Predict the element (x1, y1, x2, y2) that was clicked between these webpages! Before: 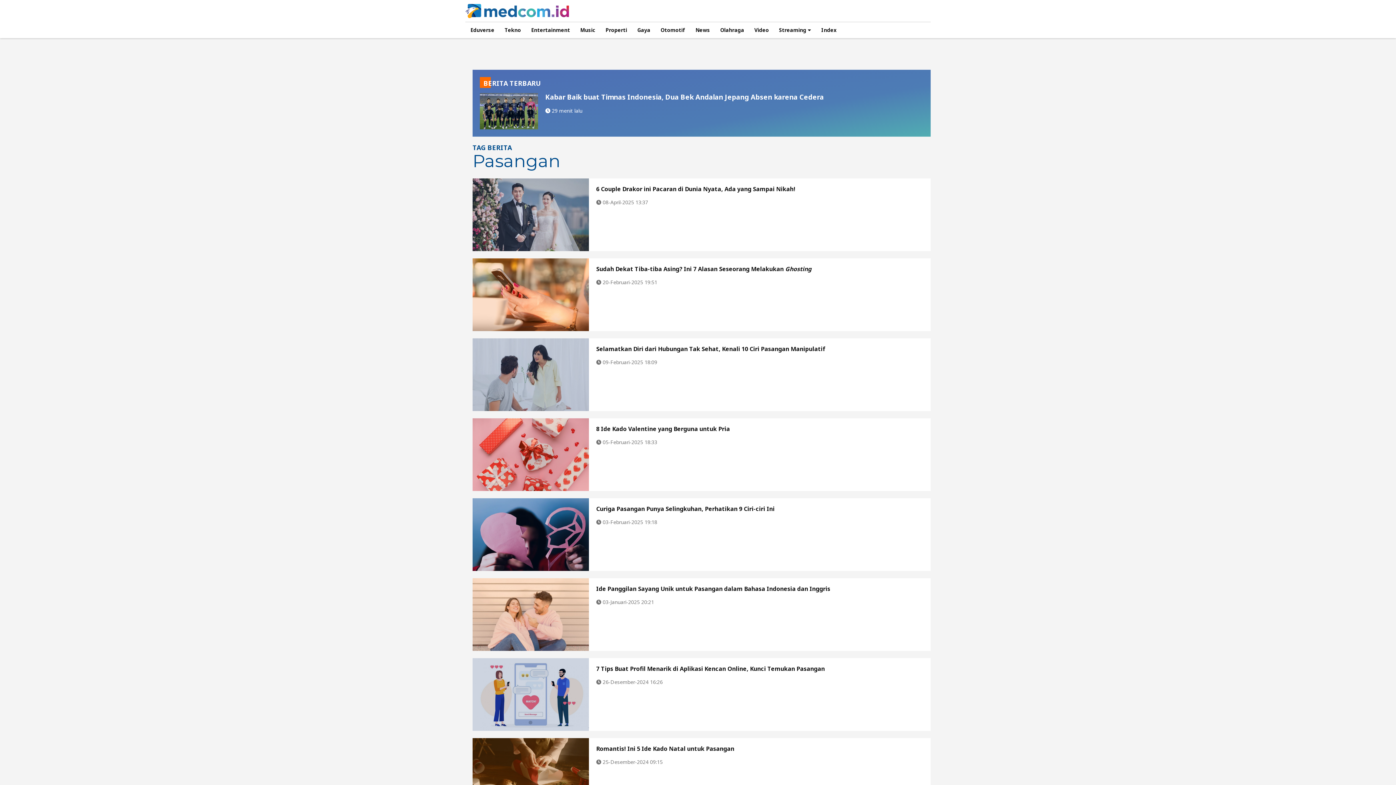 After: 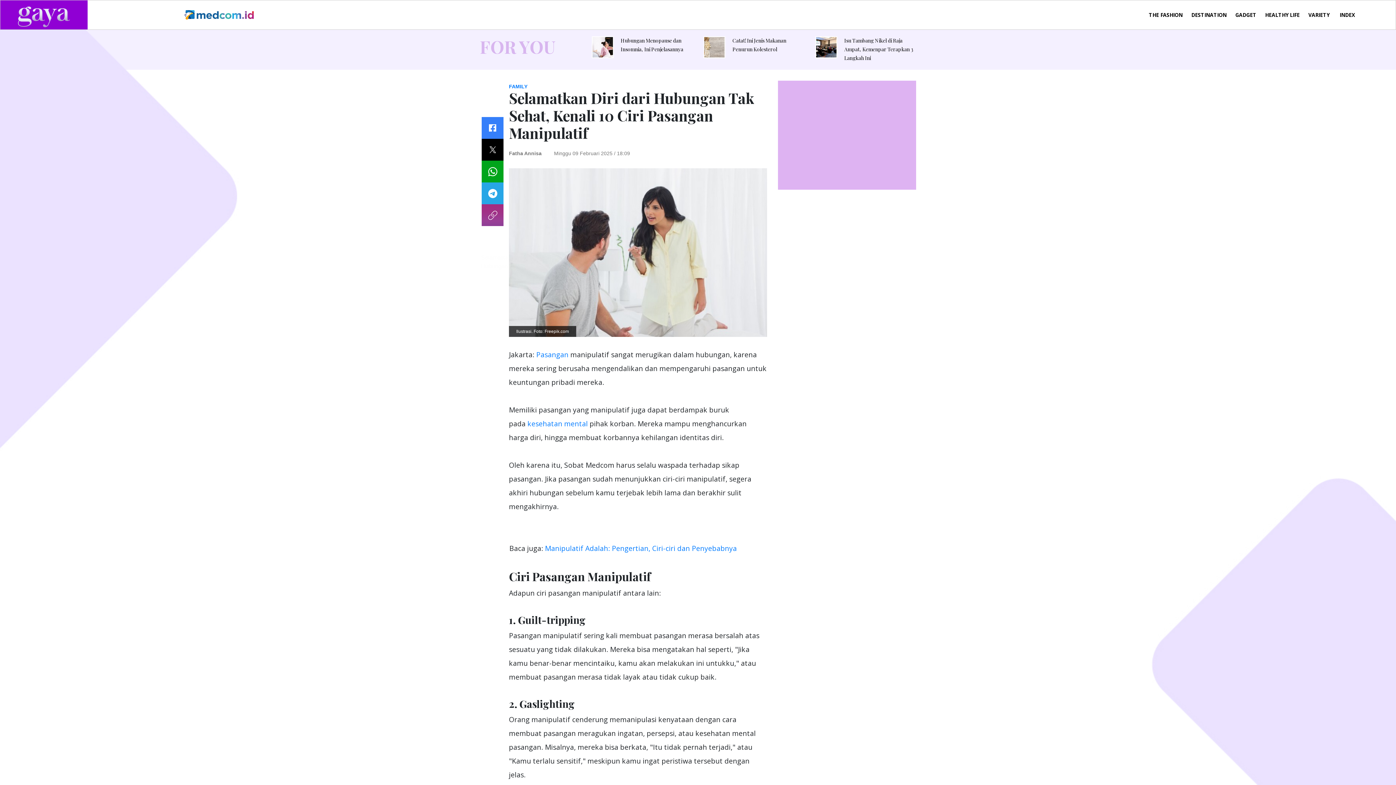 Action: label: Selamatkan Diri dari Hubungan Tak Sehat, Kenali 10 Ciri Pasangan Manipulatif bbox: (596, 345, 825, 353)